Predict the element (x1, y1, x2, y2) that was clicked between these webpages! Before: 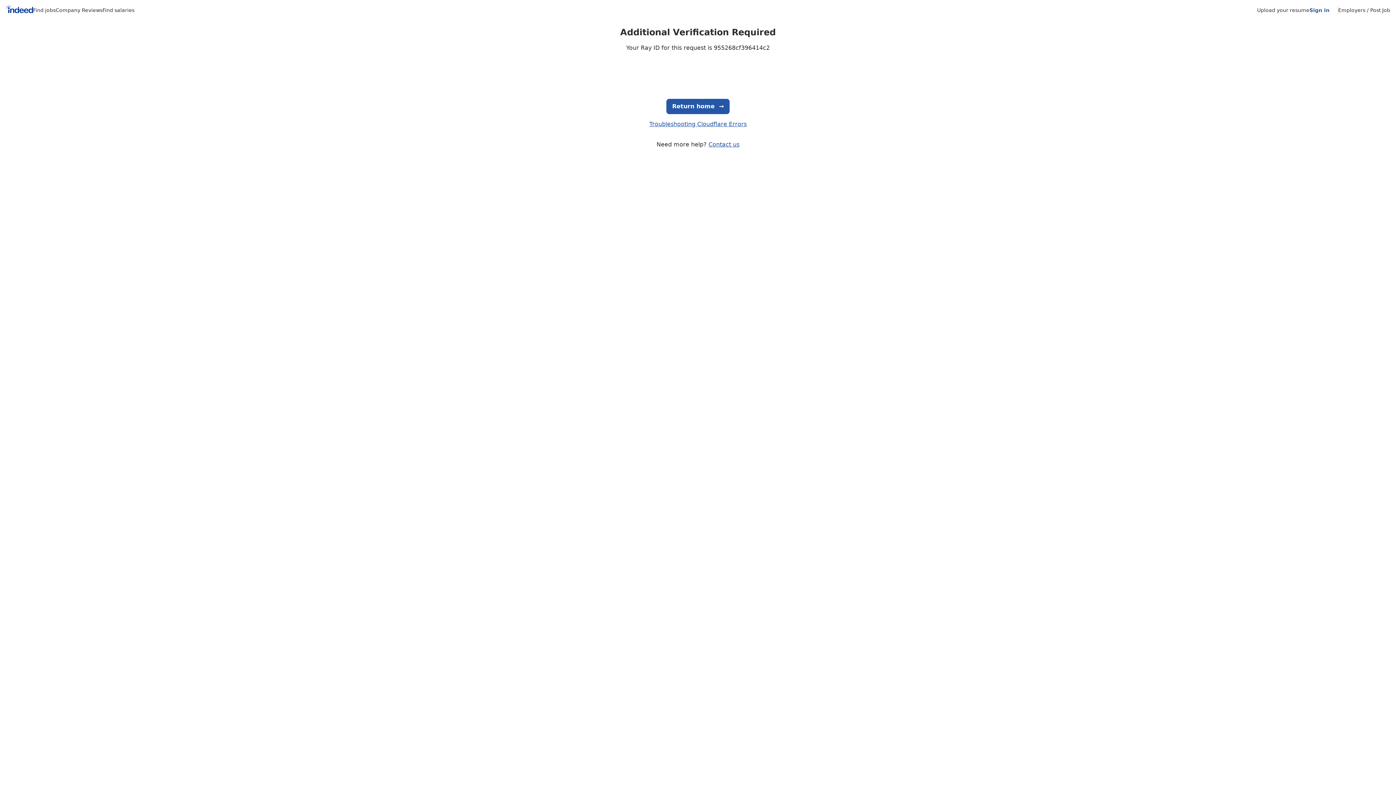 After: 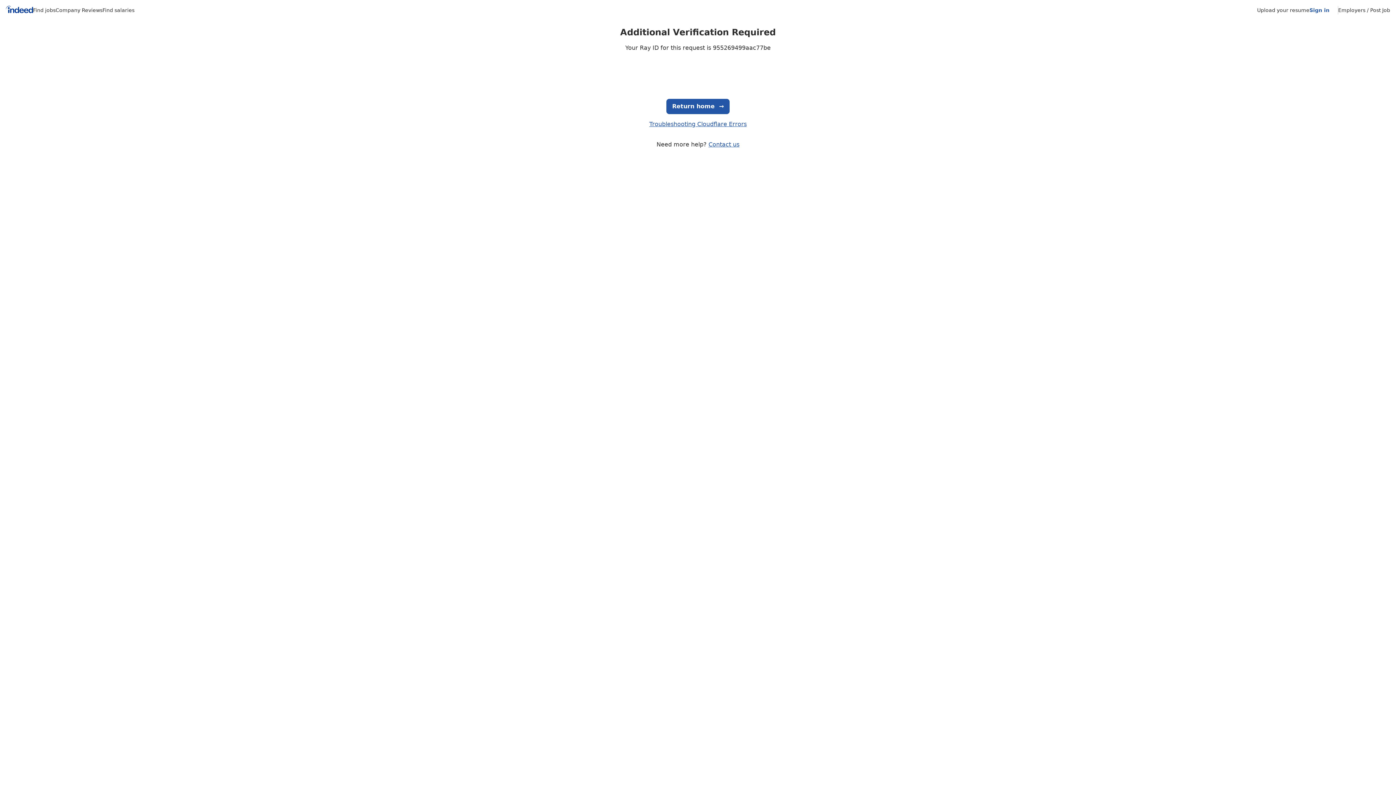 Action: bbox: (1257, 7, 1309, 13) label: Upload your resume